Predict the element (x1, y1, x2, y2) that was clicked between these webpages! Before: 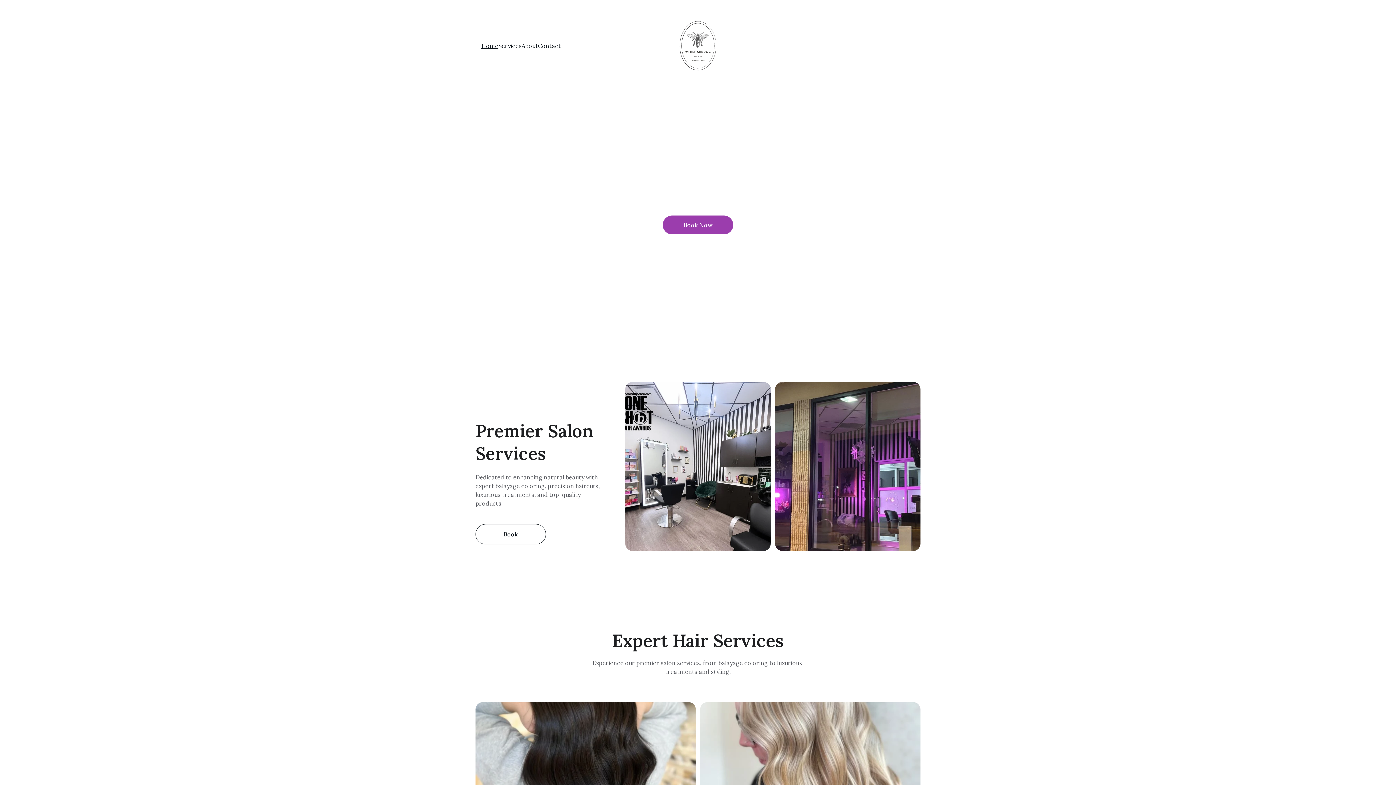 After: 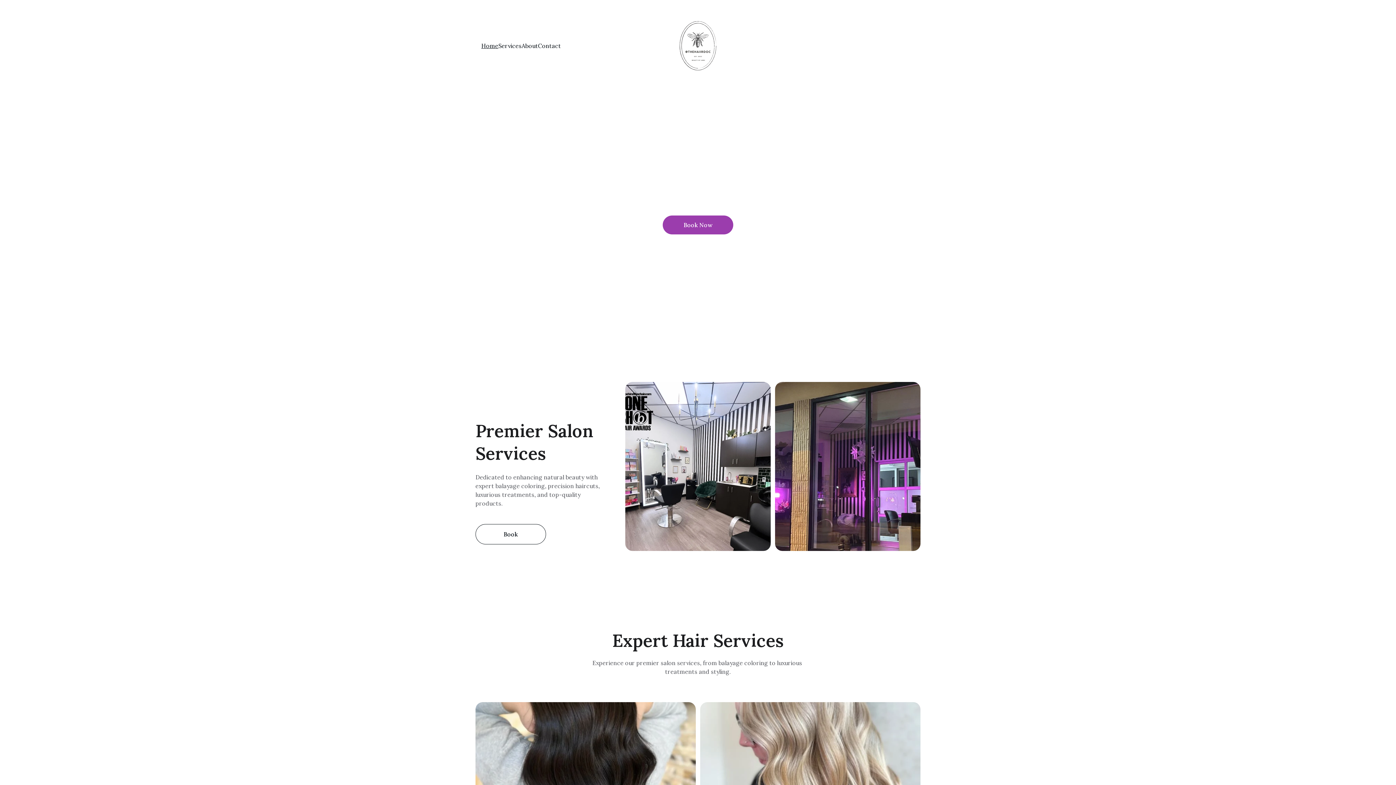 Action: bbox: (652, 0, 744, 91)